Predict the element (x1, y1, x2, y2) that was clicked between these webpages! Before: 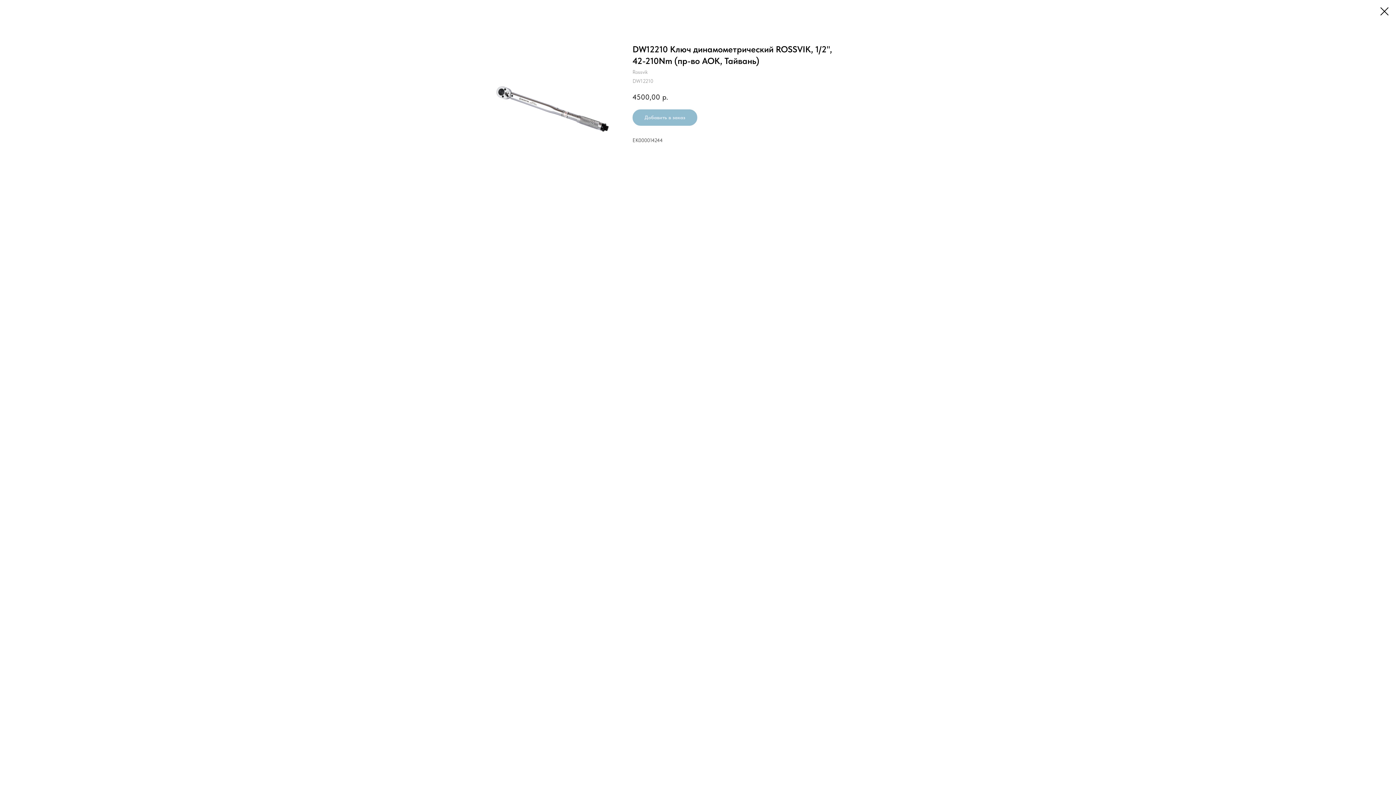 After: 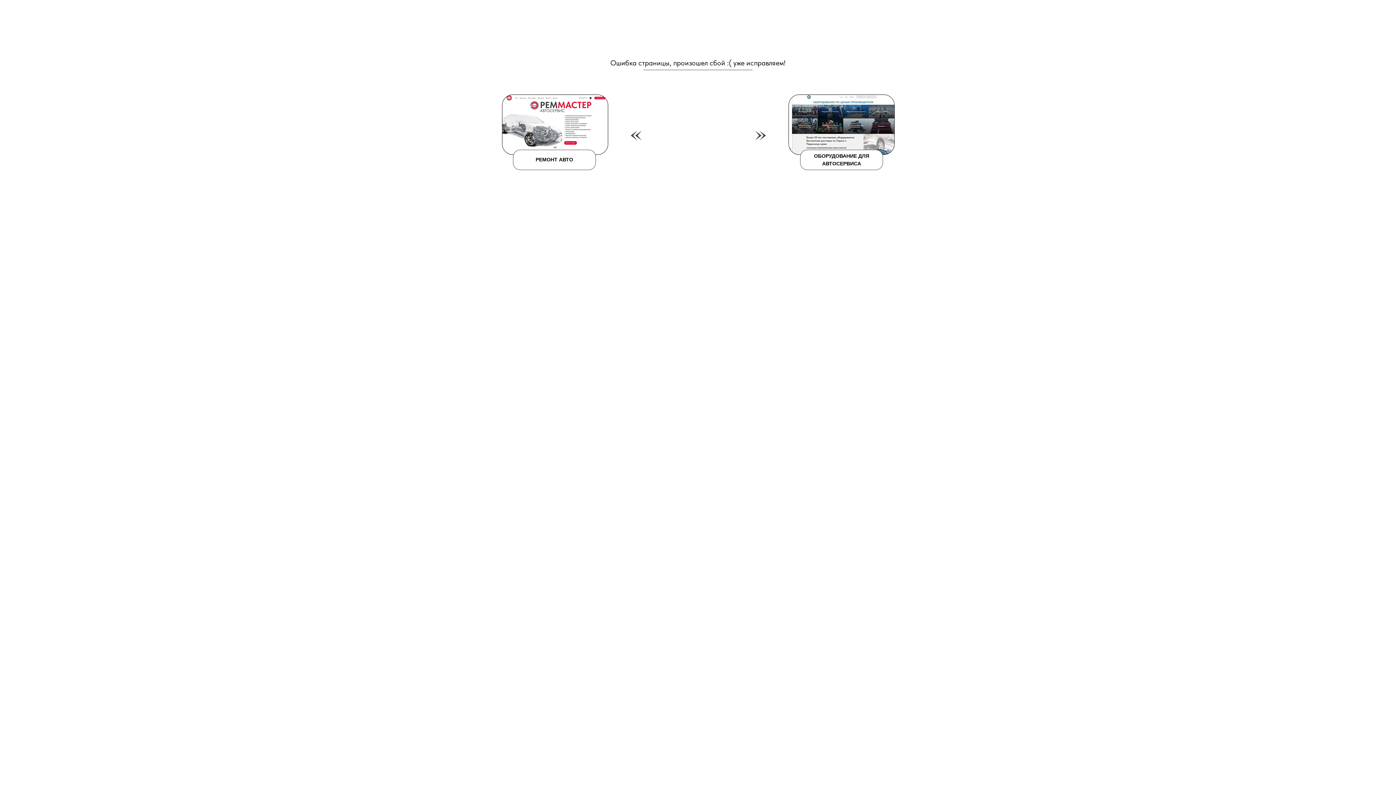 Action: bbox: (1380, 7, 1389, 15)